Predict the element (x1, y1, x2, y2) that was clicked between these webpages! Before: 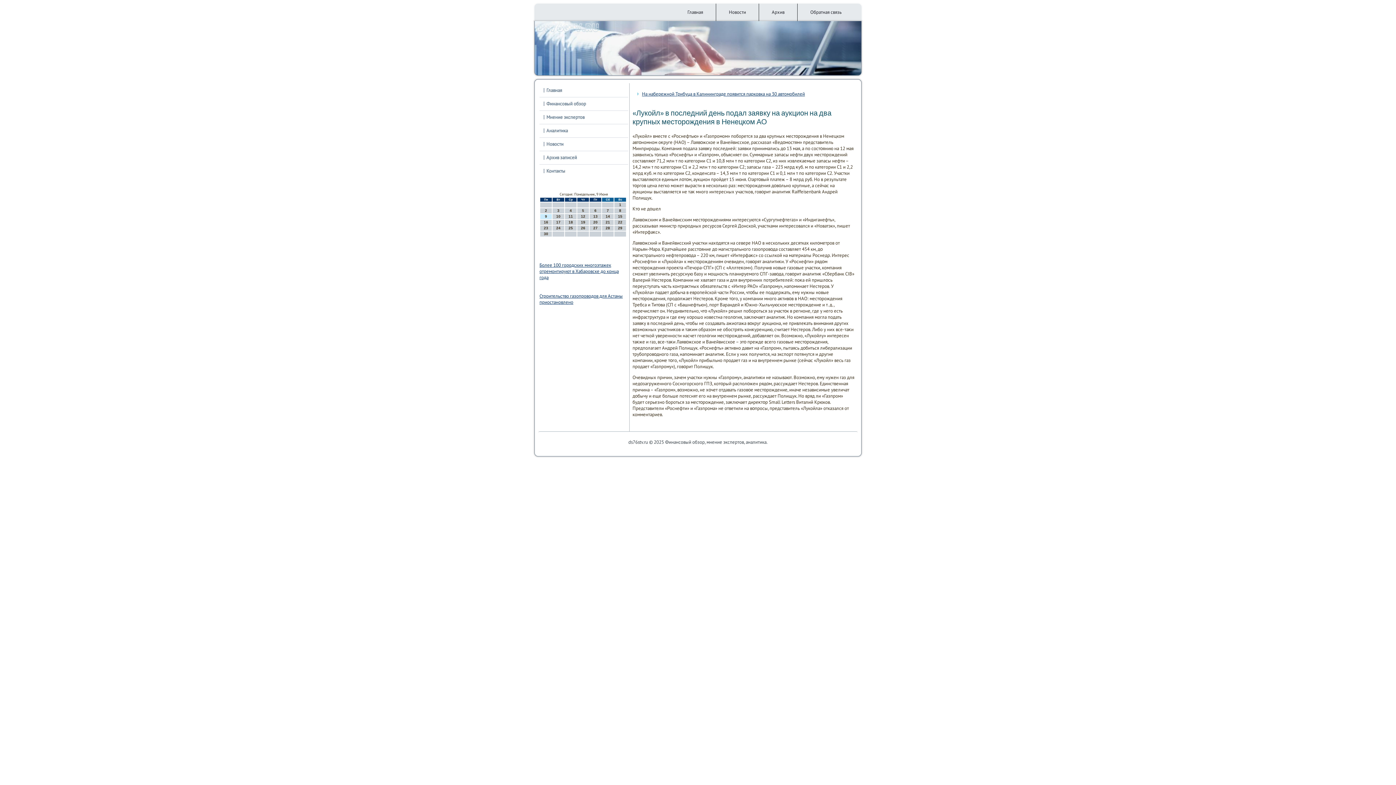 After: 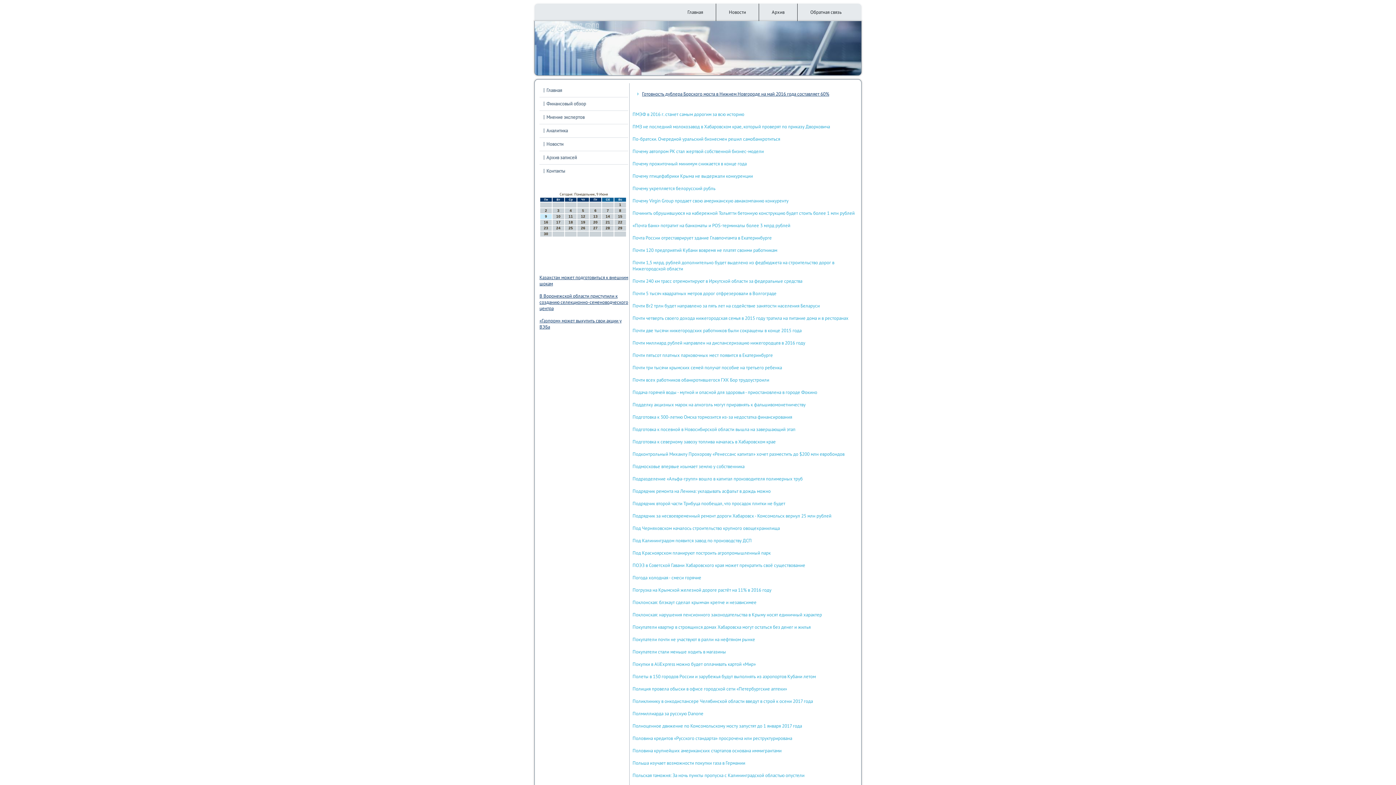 Action: bbox: (539, 151, 628, 164) label: Архив записей